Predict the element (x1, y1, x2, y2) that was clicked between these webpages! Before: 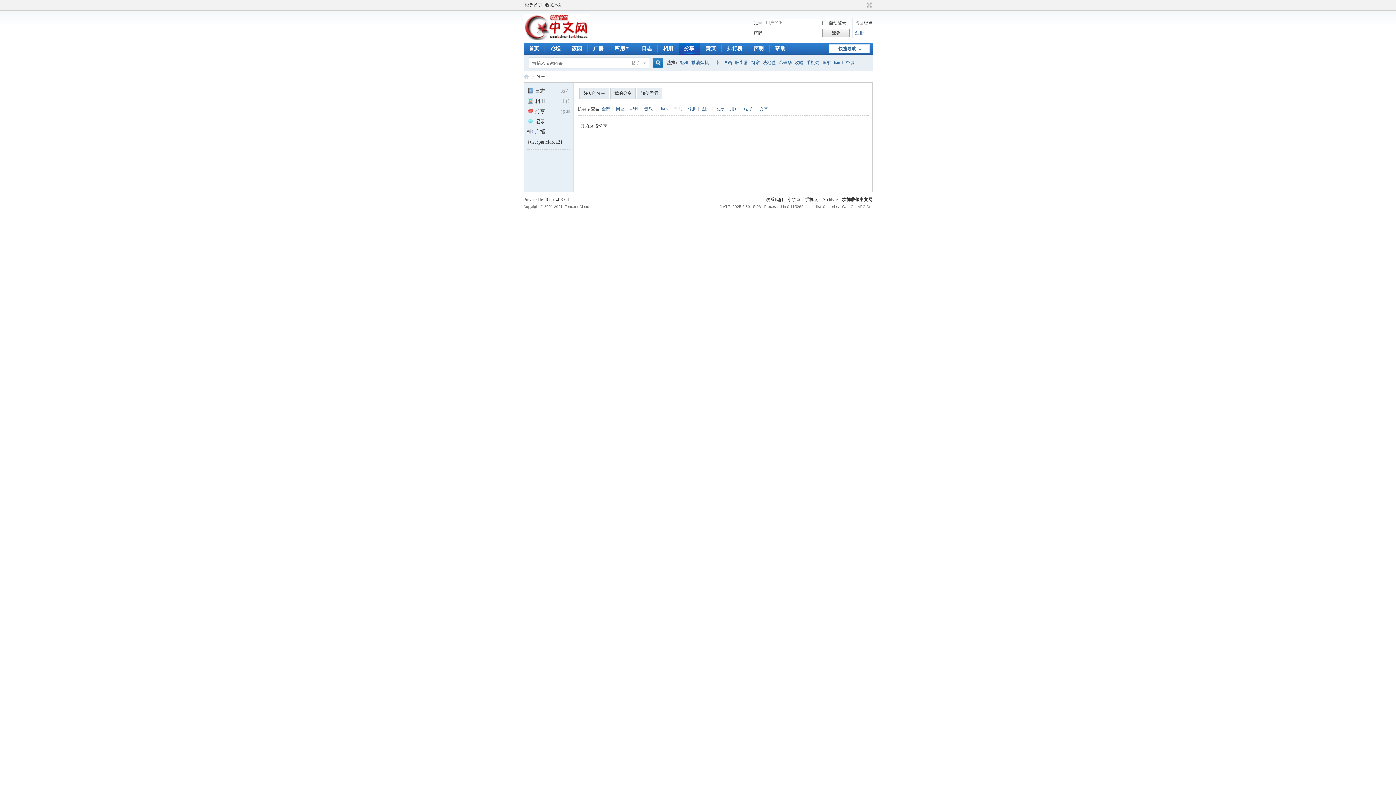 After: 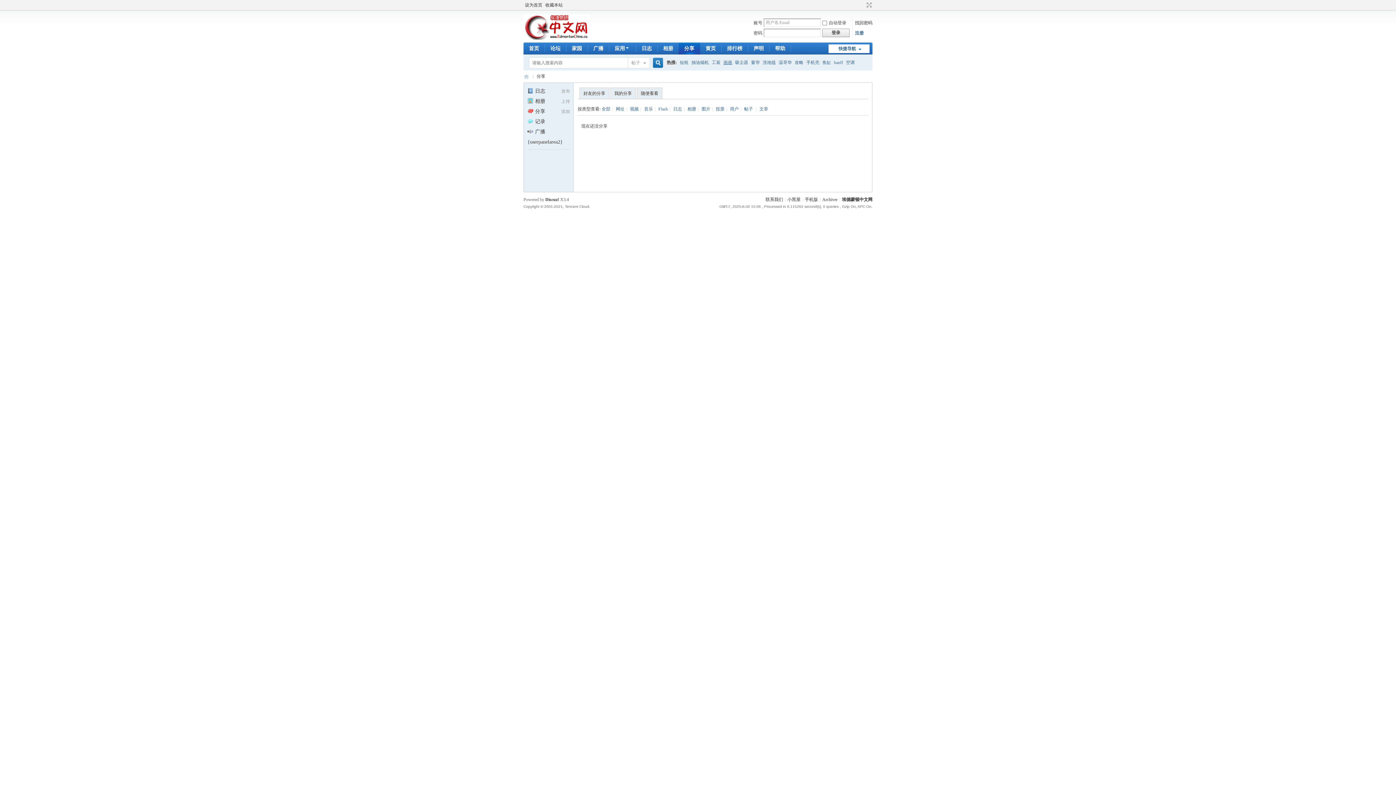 Action: bbox: (723, 54, 732, 70) label: 画画